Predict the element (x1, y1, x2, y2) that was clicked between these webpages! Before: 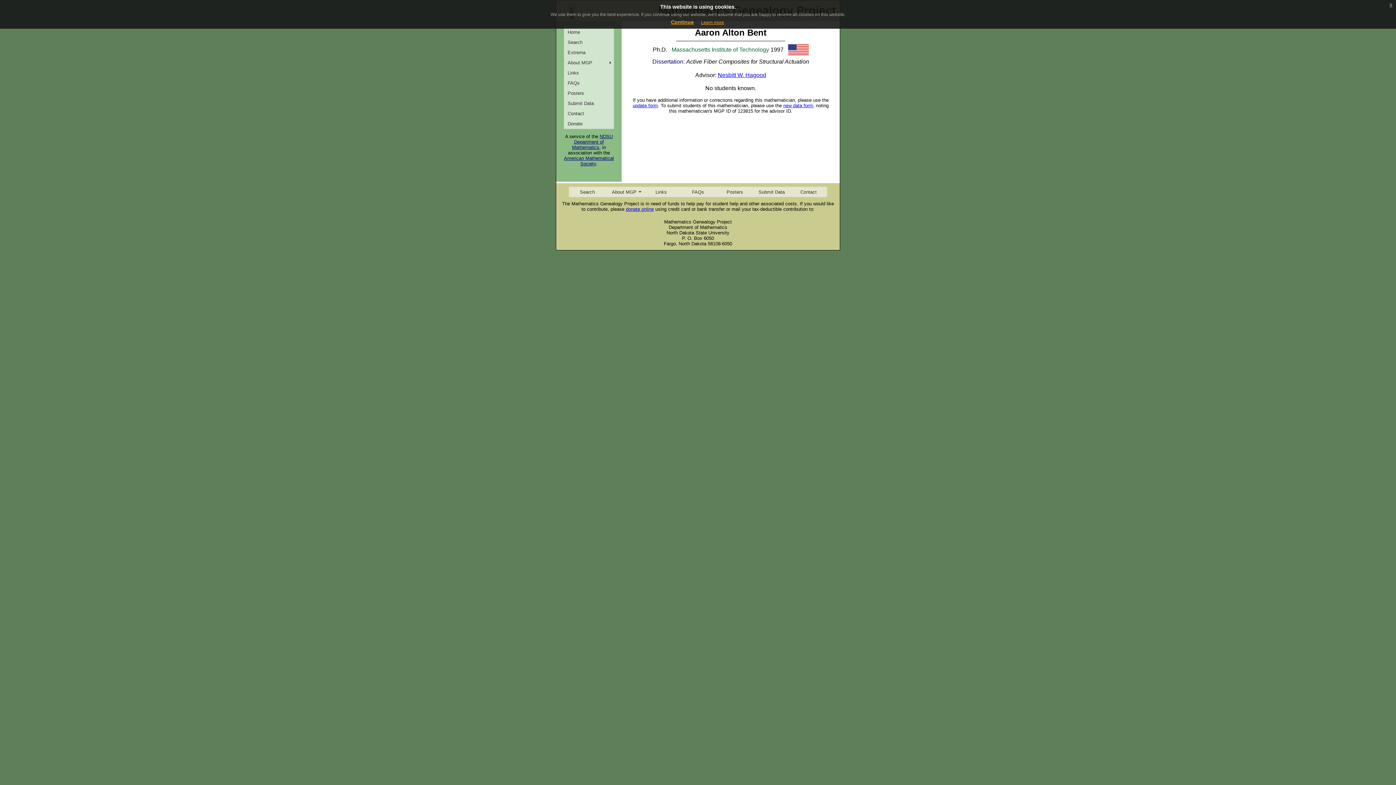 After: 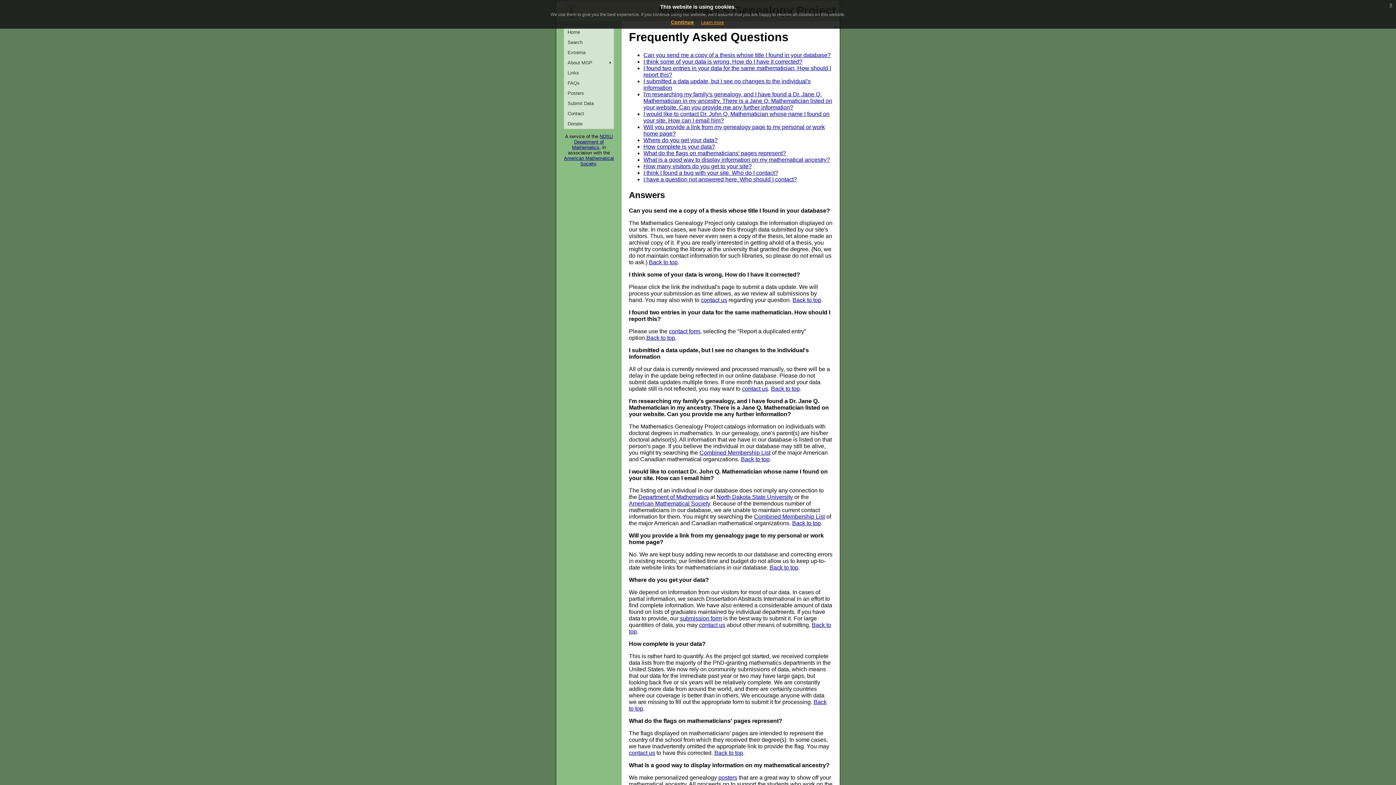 Action: bbox: (679, 186, 716, 197) label: FAQs